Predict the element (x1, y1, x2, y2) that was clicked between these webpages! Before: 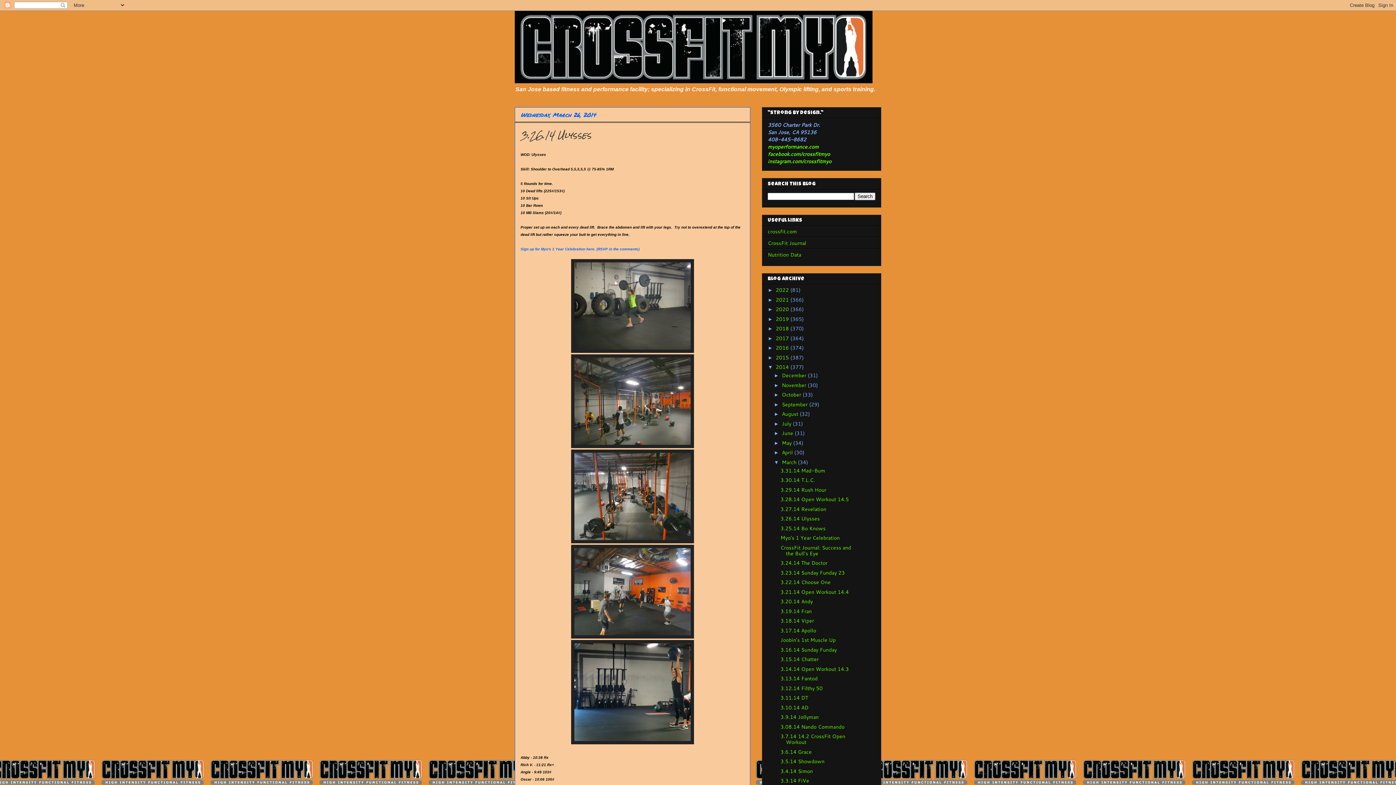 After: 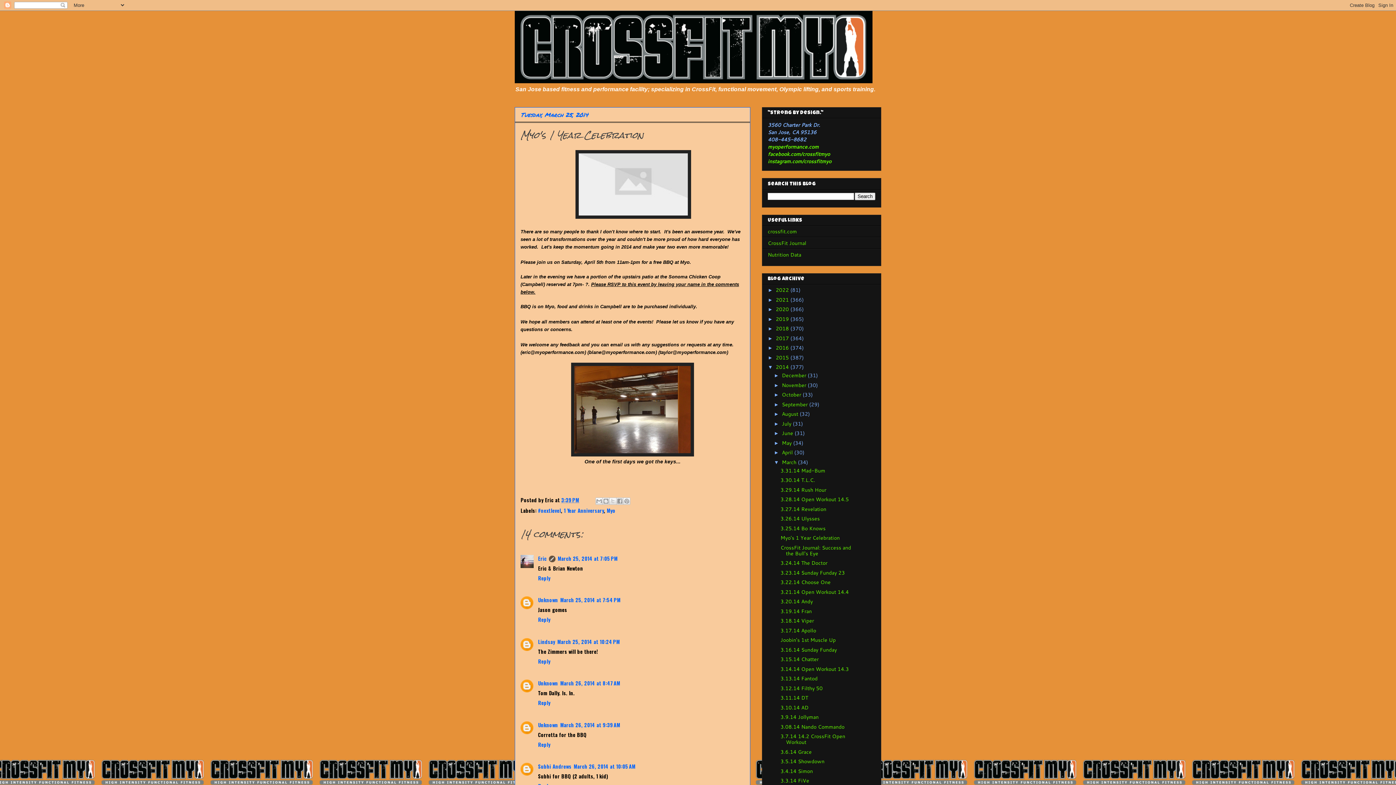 Action: label: Myo's 1 Year Celebration bbox: (780, 534, 839, 541)